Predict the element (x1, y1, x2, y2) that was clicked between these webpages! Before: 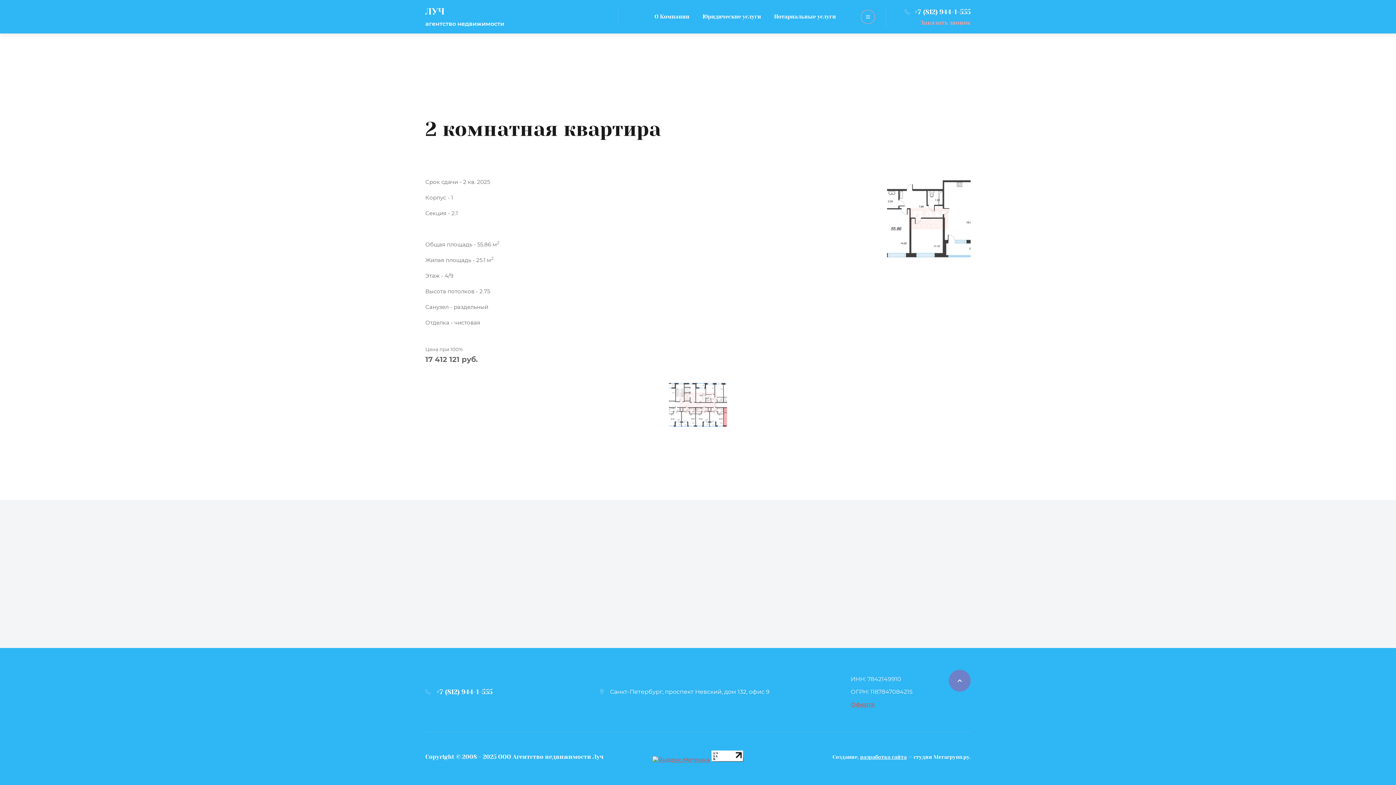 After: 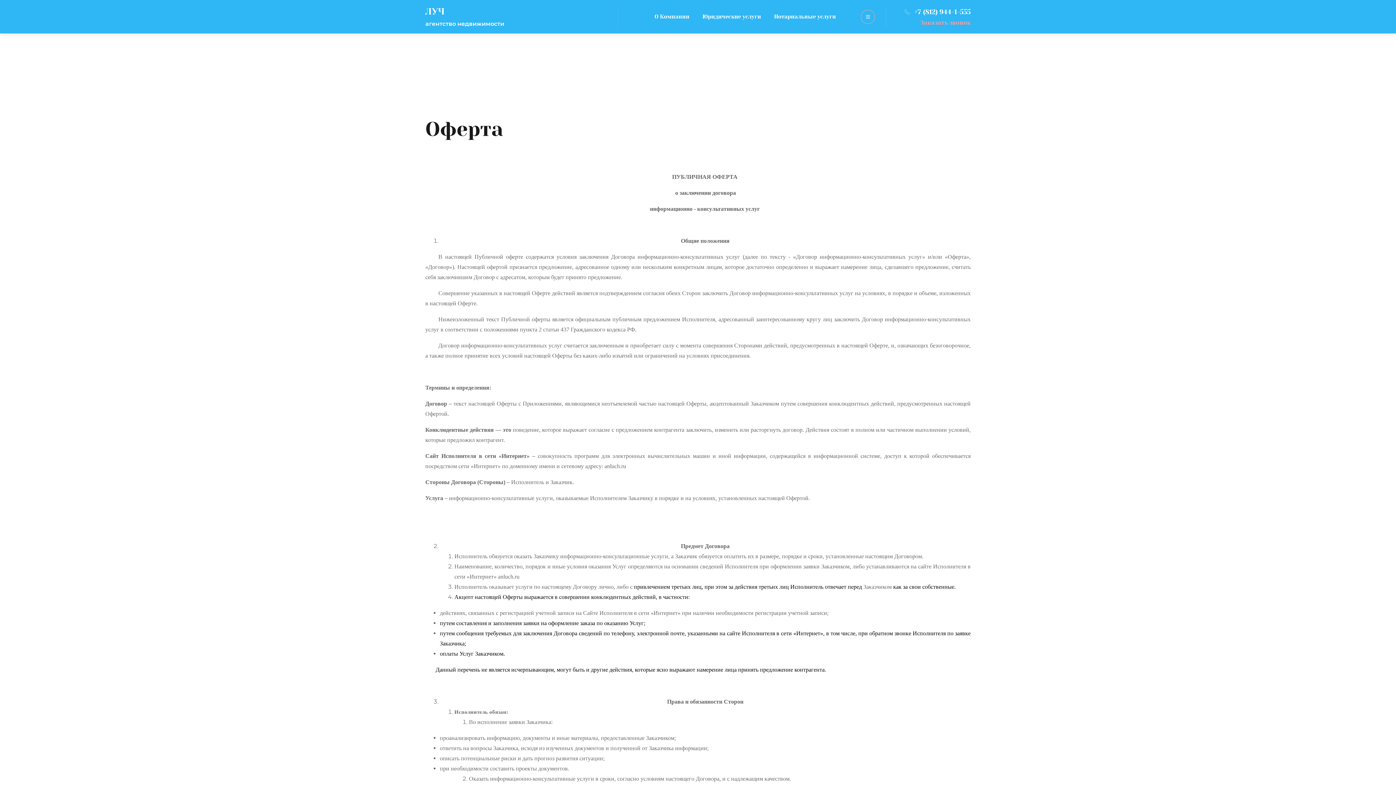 Action: bbox: (850, 701, 874, 708) label: Оферта